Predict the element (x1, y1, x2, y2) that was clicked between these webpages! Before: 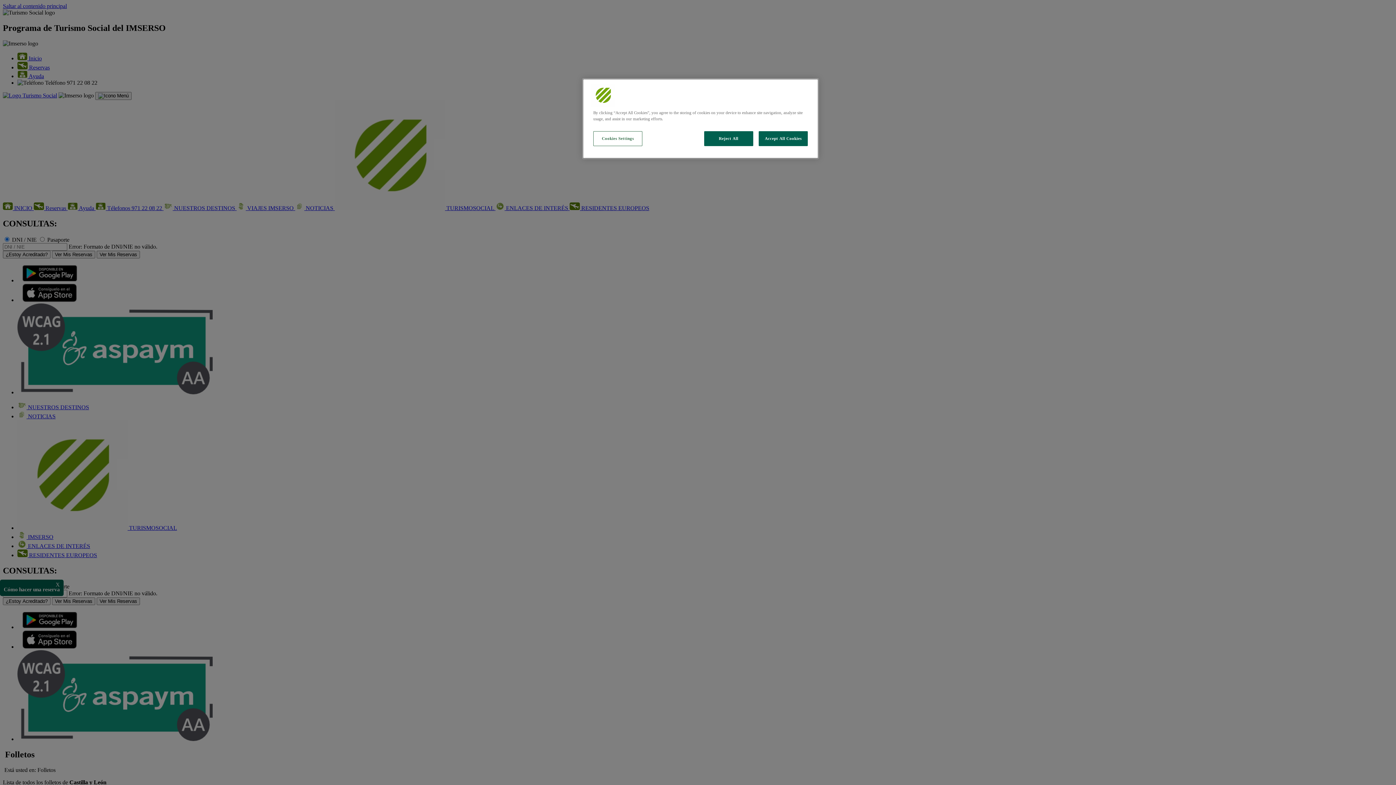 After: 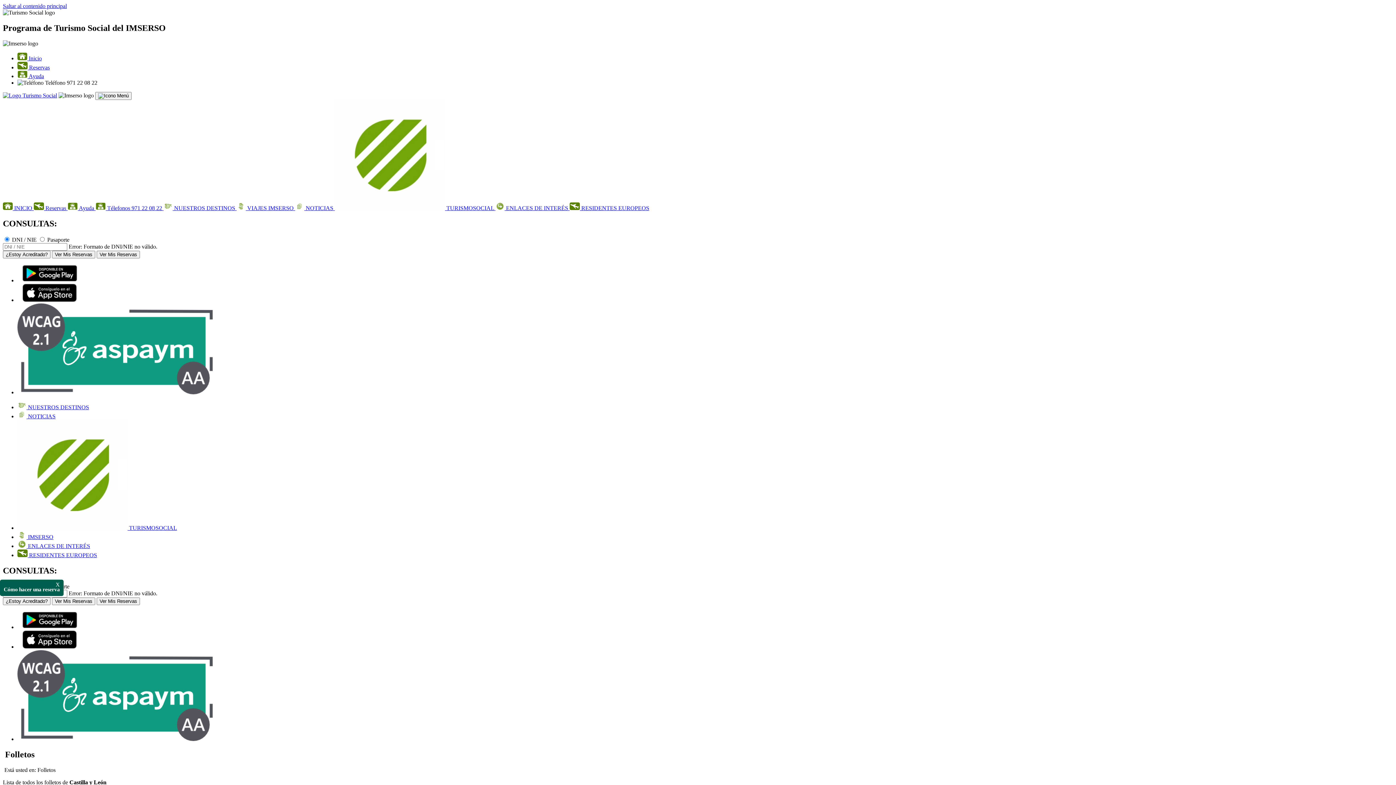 Action: label: Reject All bbox: (704, 131, 753, 146)